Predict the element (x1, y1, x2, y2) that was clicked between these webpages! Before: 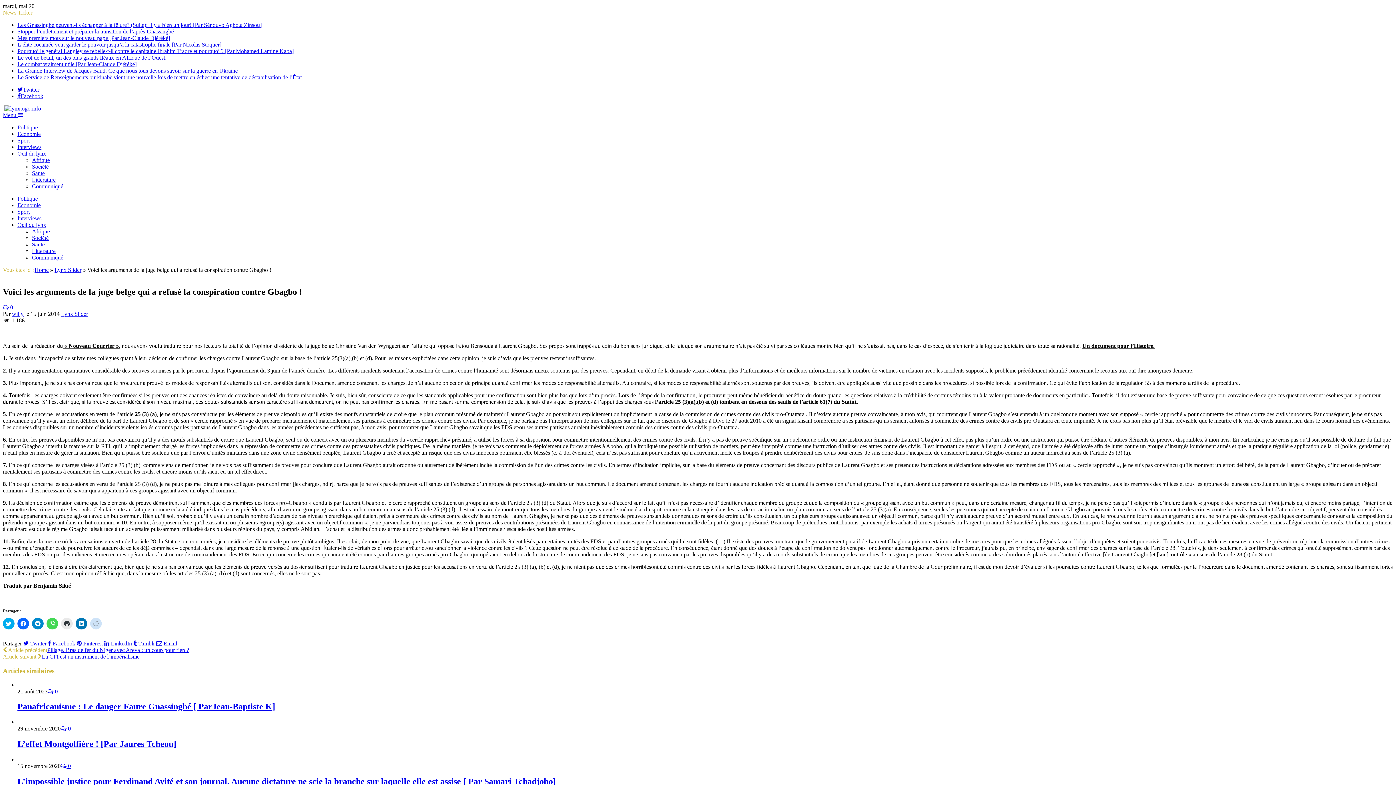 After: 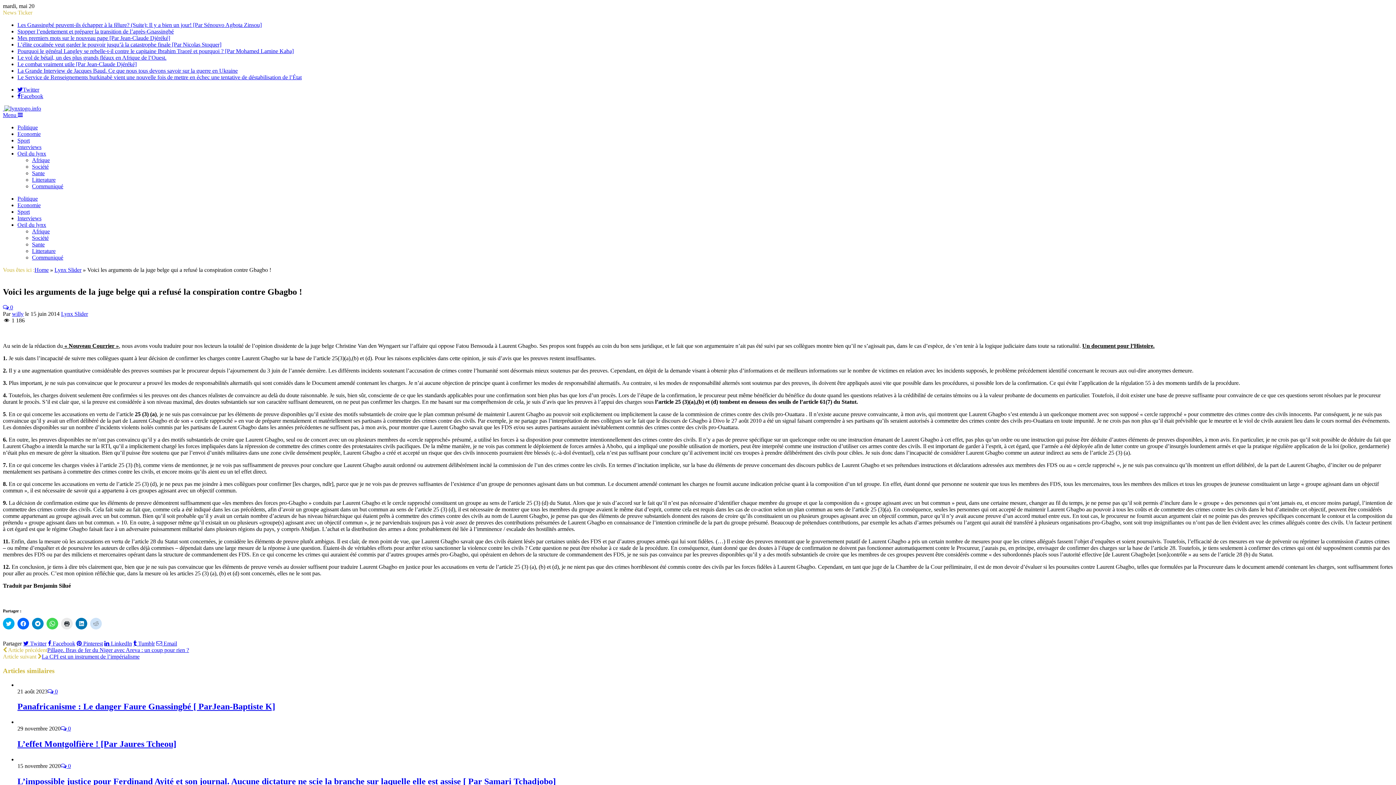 Action: bbox: (2, 112, 22, 118) label: Menu 